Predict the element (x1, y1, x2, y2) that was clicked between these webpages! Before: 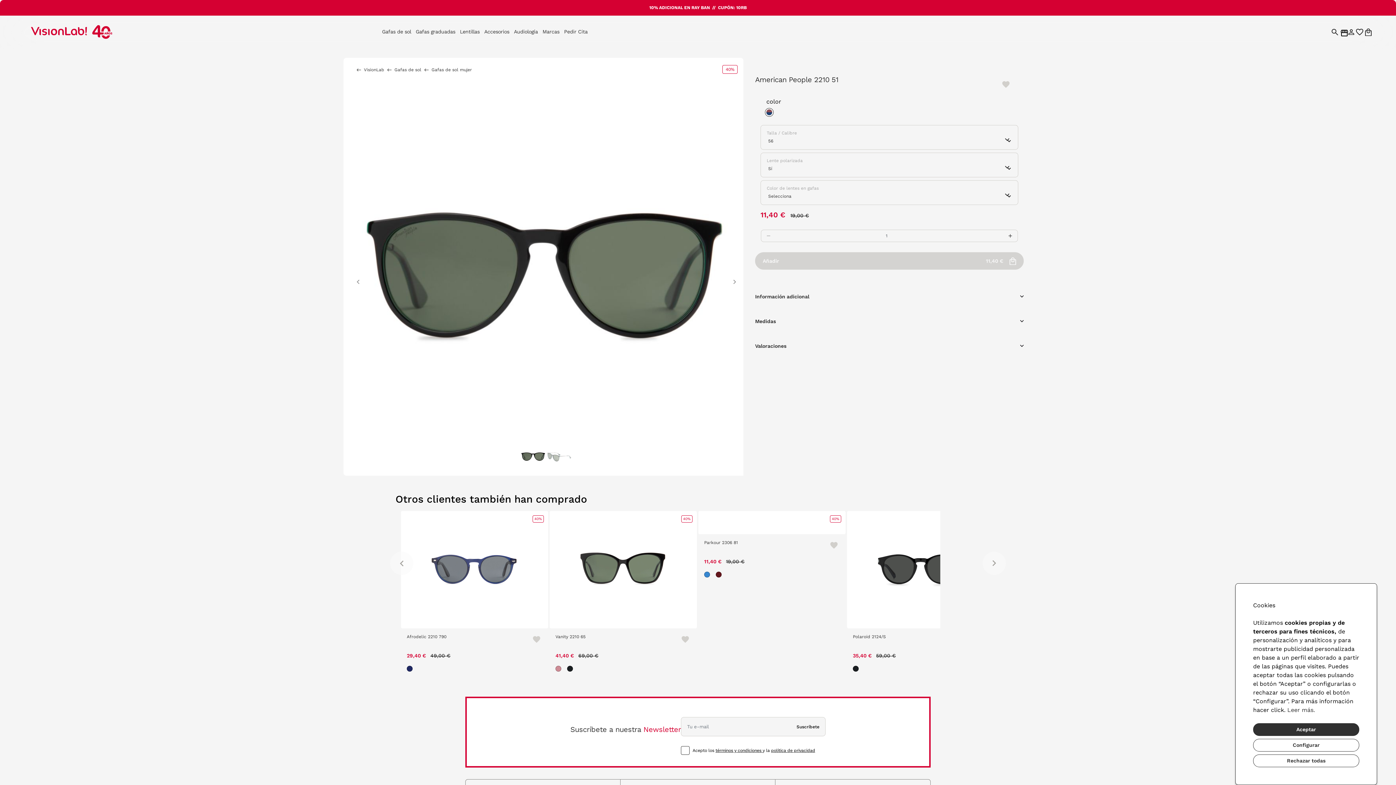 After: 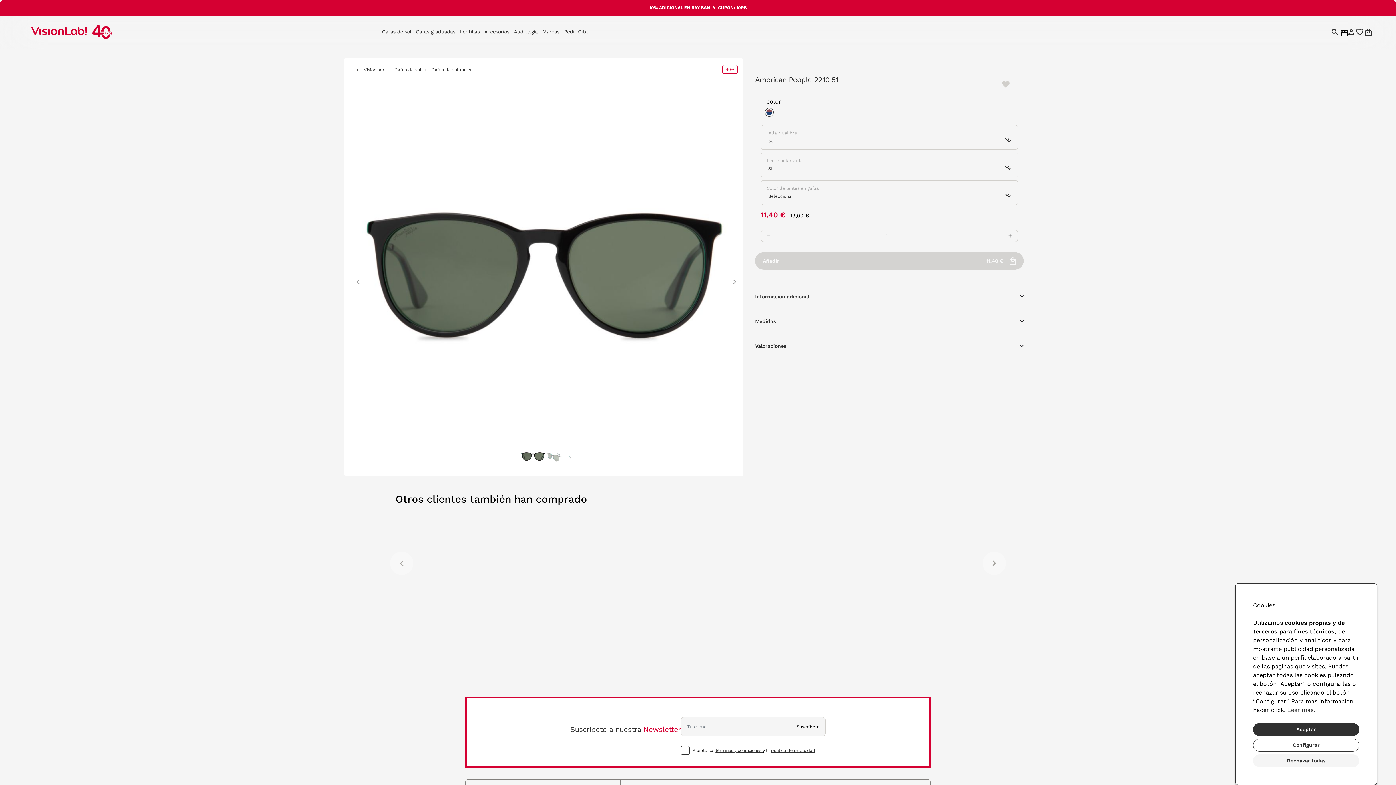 Action: label: Rechazar todas bbox: (1253, 754, 1359, 767)